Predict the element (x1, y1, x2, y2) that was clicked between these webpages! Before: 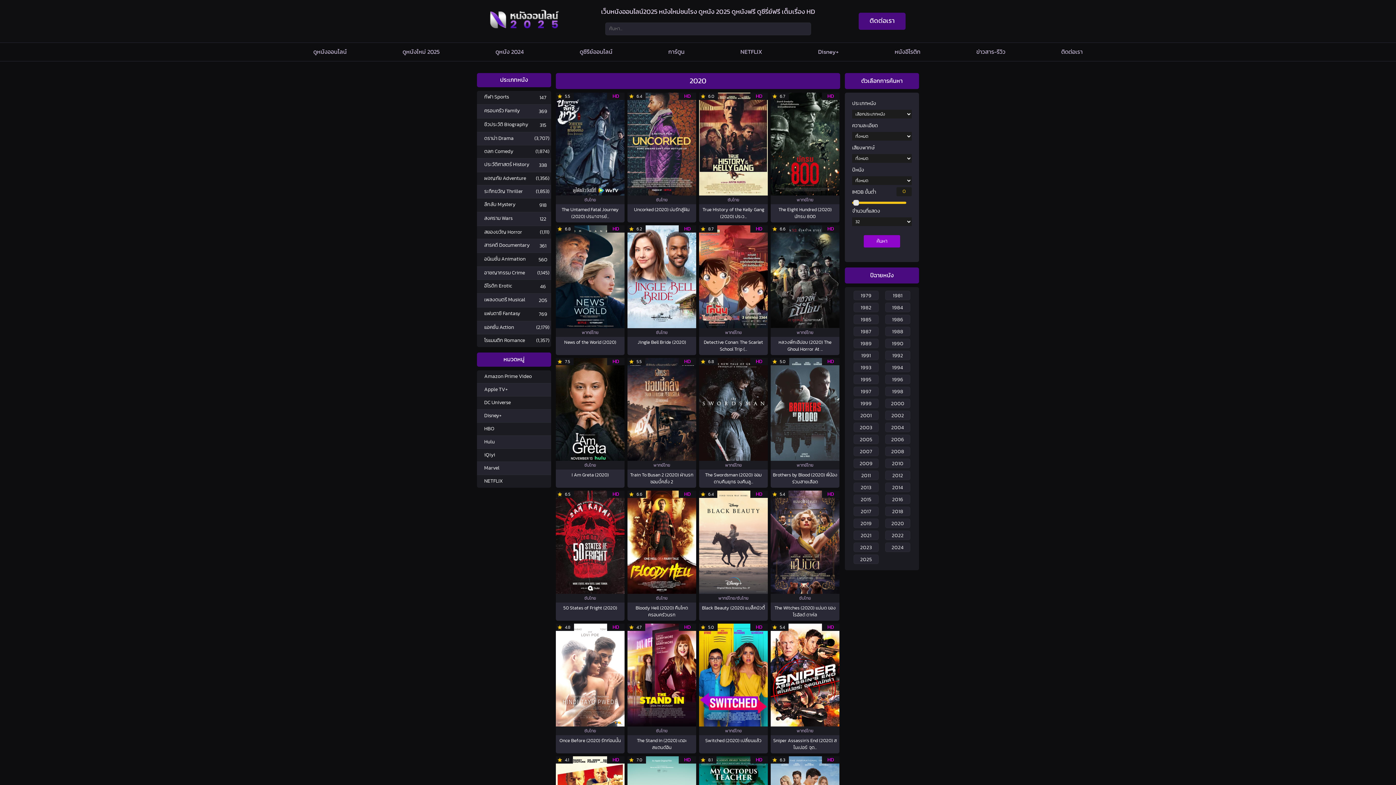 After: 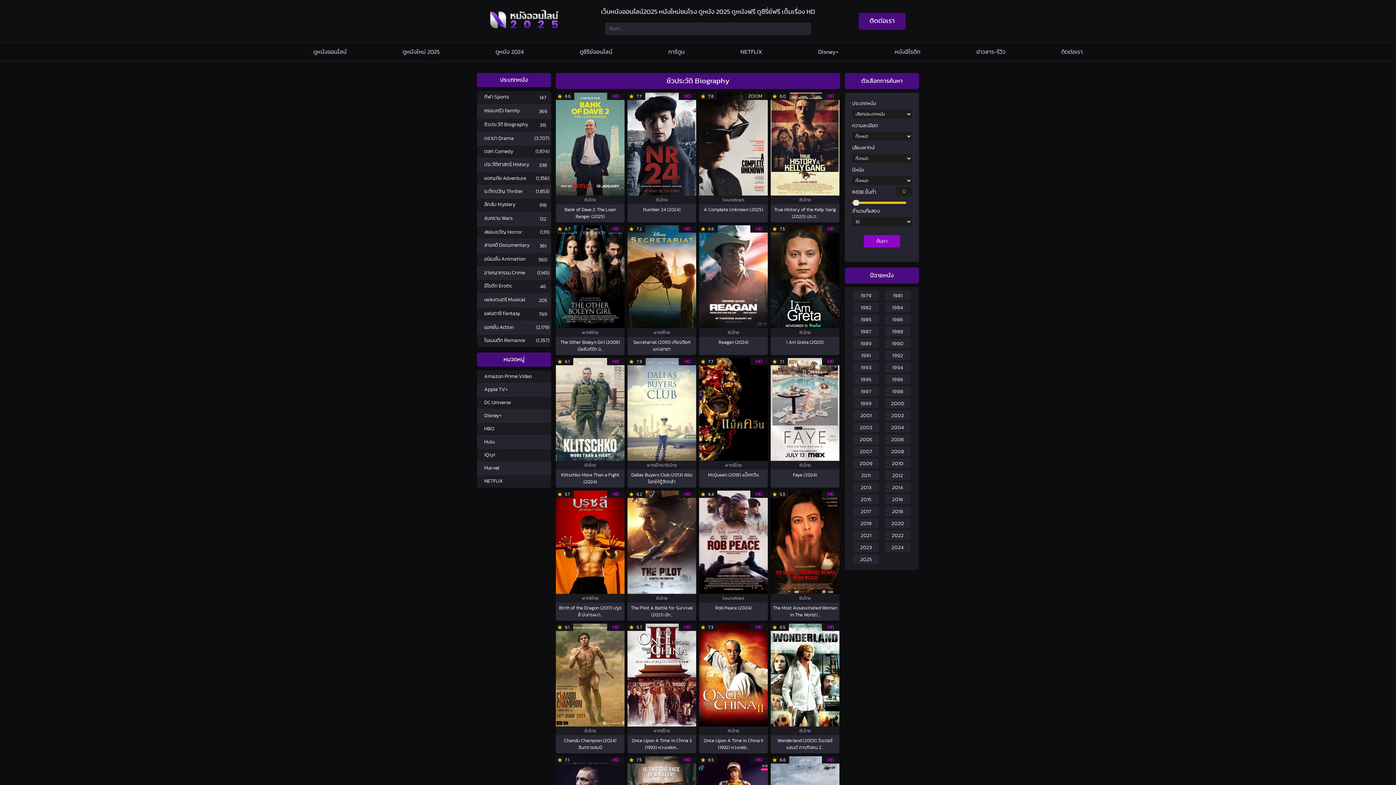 Action: label: ชีวประวัติ Biography bbox: (484, 118, 528, 132)